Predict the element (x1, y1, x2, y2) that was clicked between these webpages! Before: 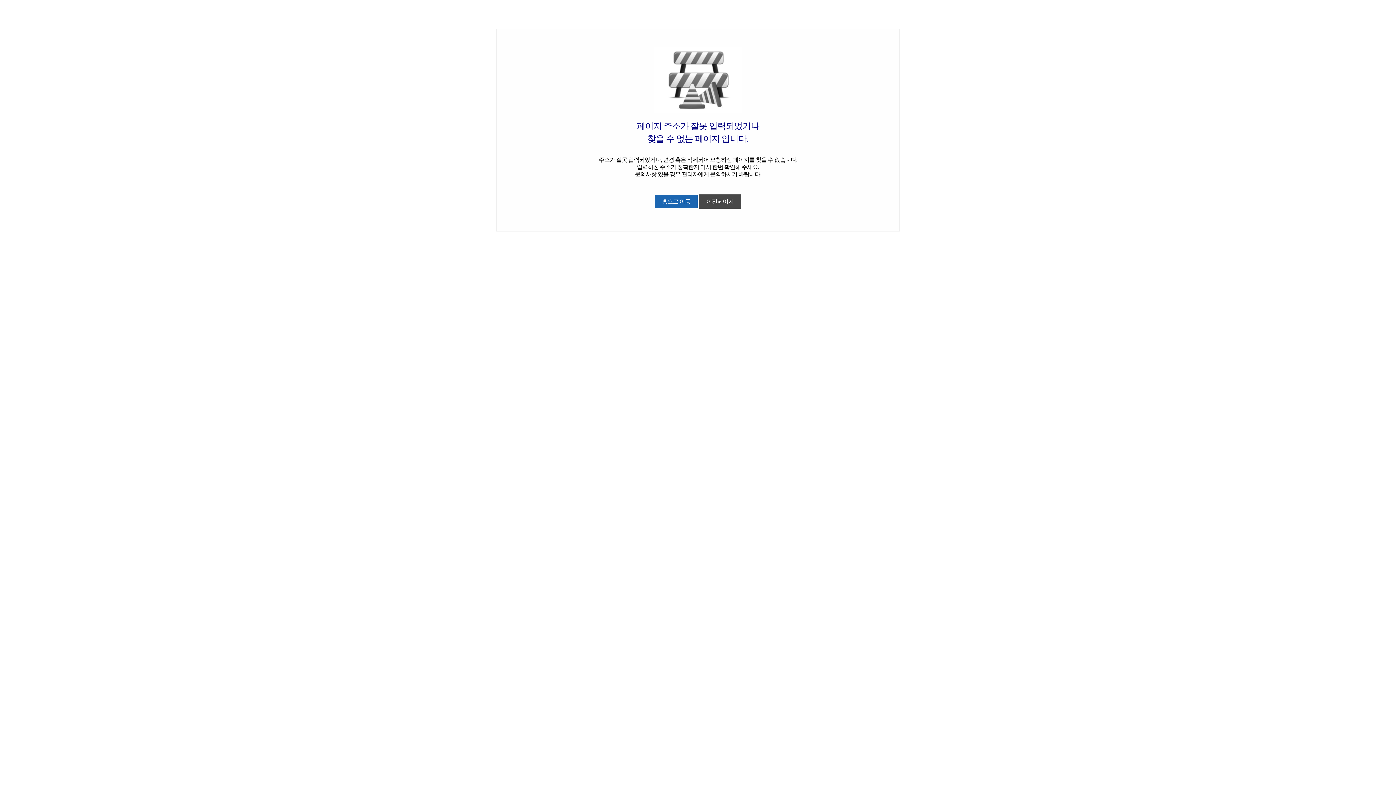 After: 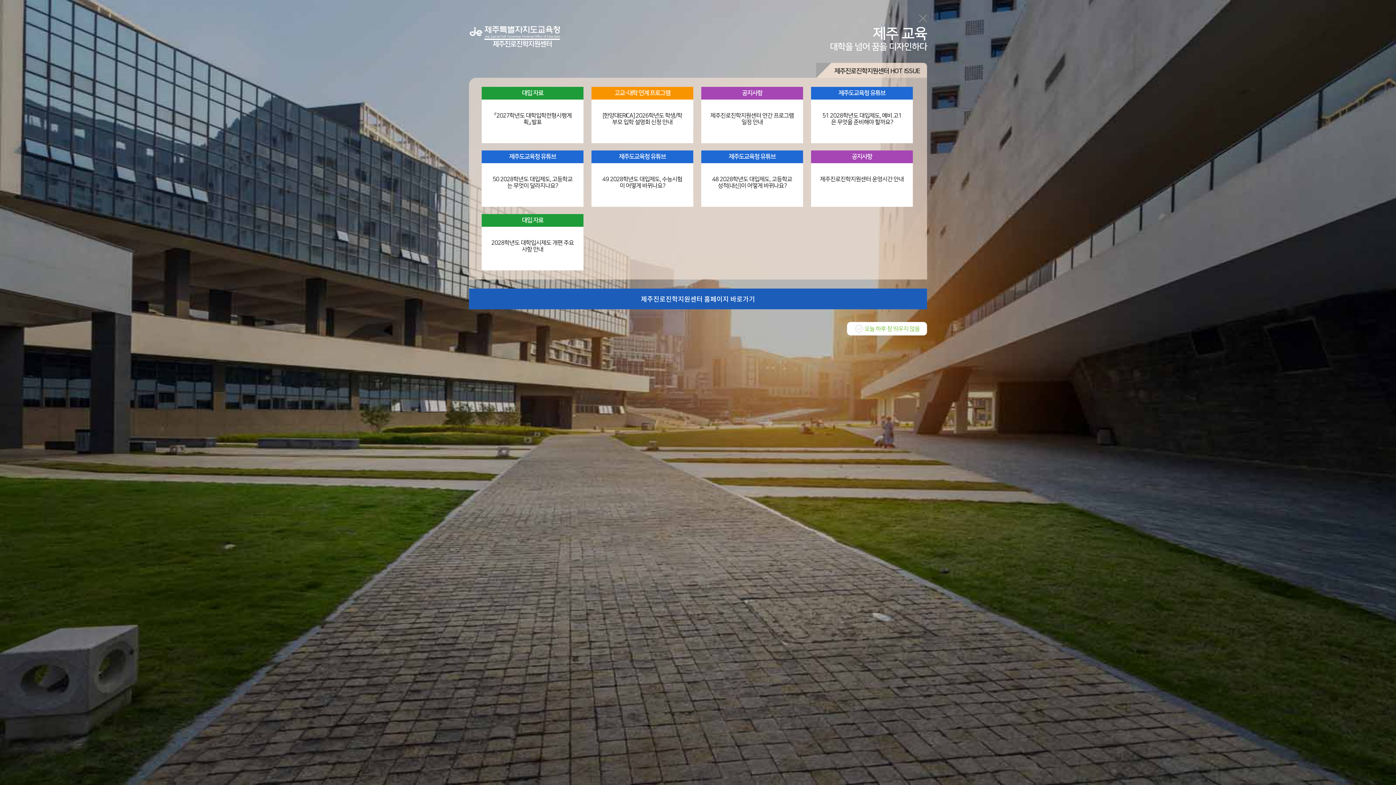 Action: label: 홈으로 이동 bbox: (654, 194, 697, 208)